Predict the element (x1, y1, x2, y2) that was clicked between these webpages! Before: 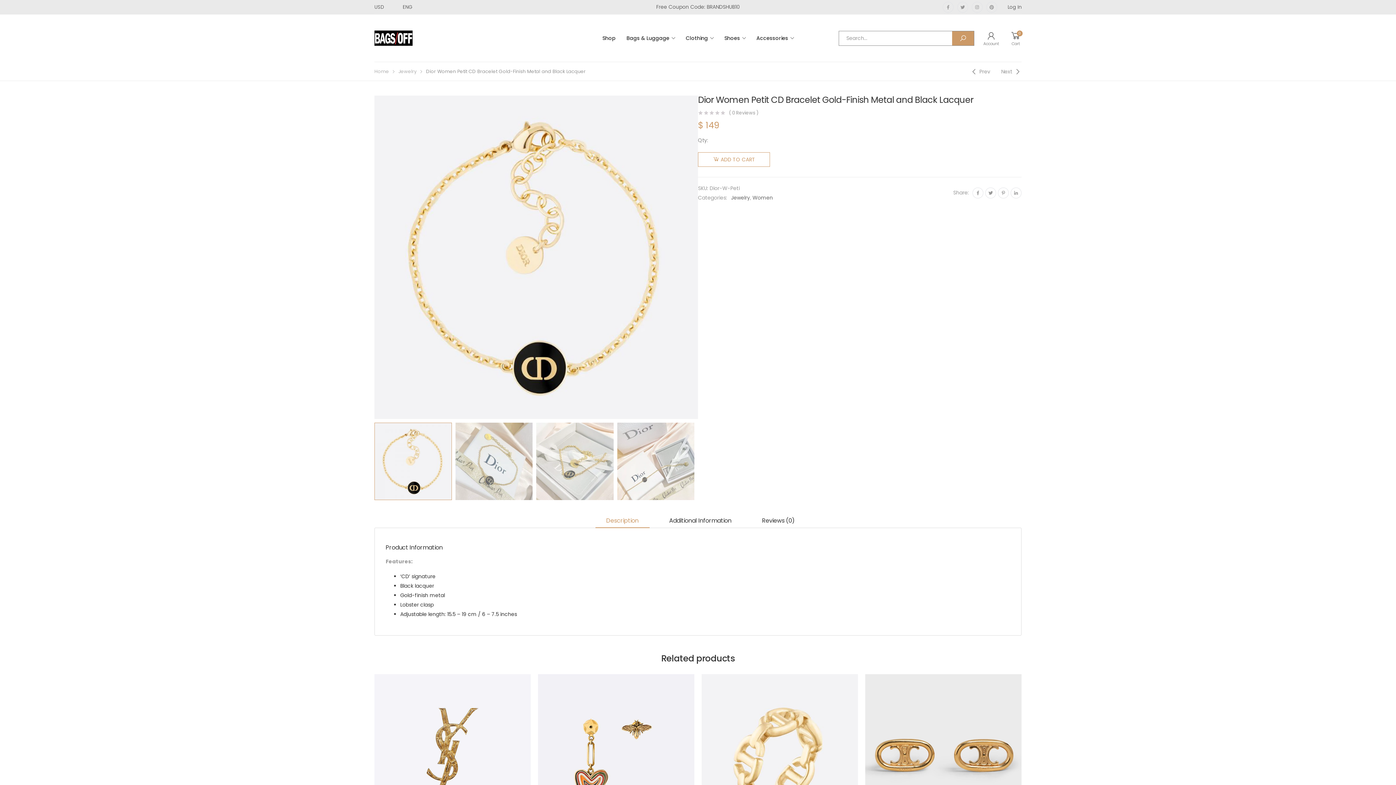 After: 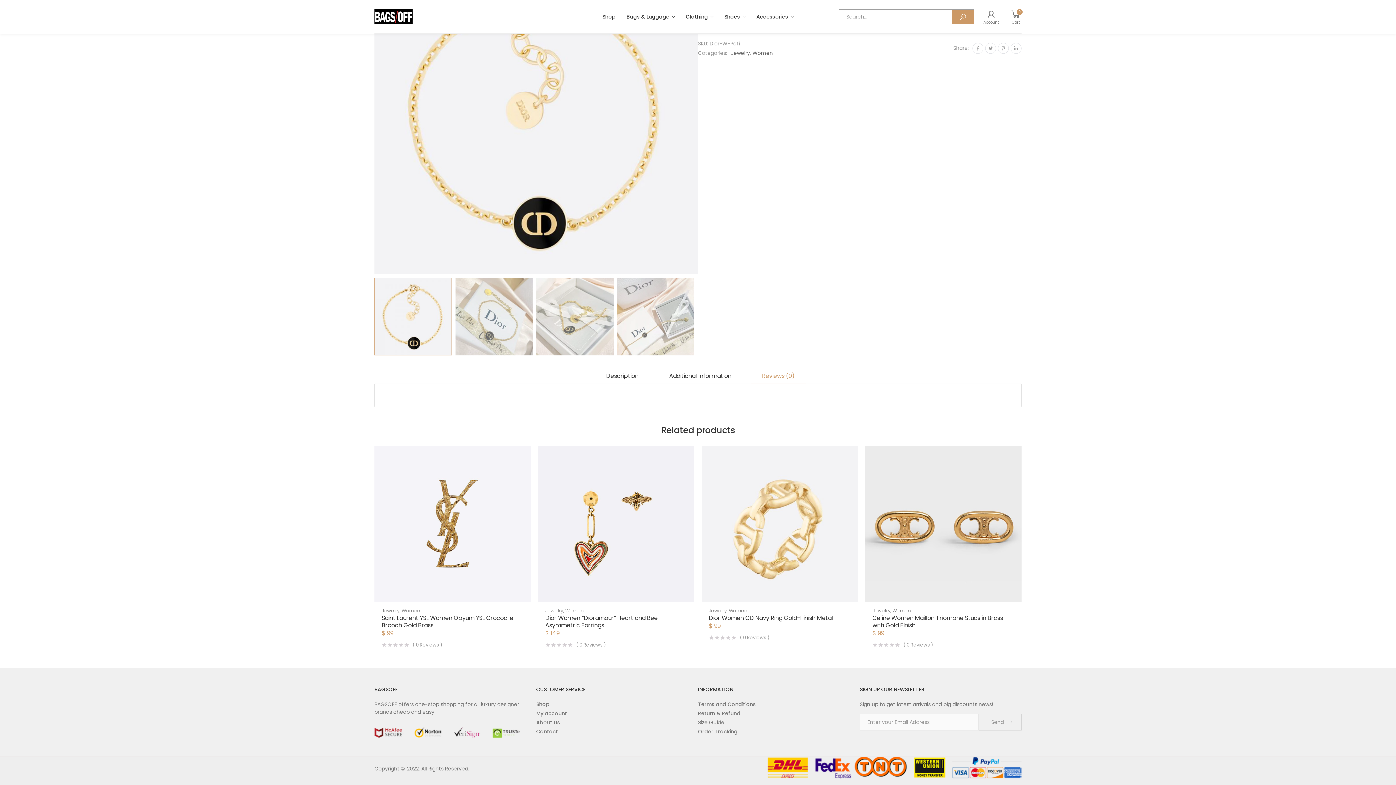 Action: label: ( 0 Reviews ) bbox: (729, 110, 758, 115)